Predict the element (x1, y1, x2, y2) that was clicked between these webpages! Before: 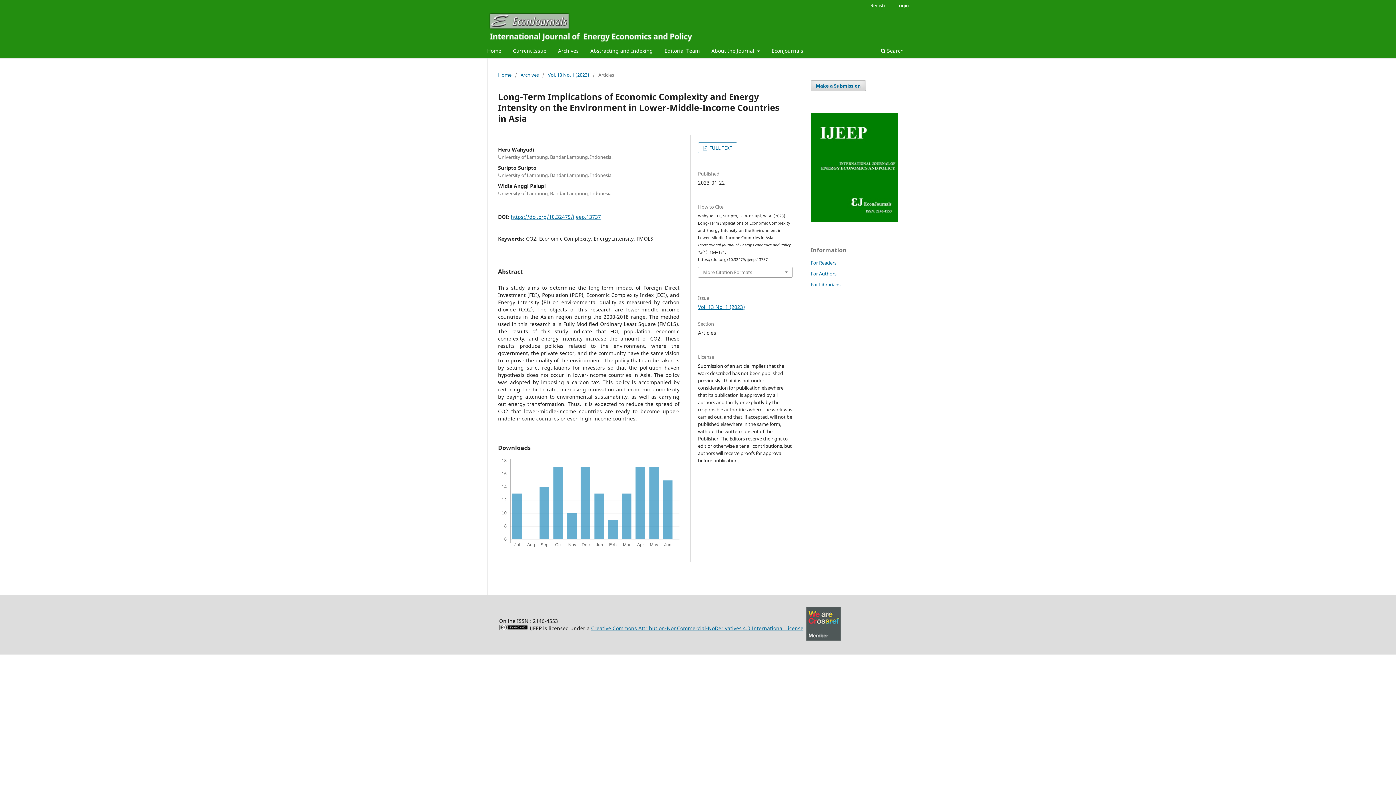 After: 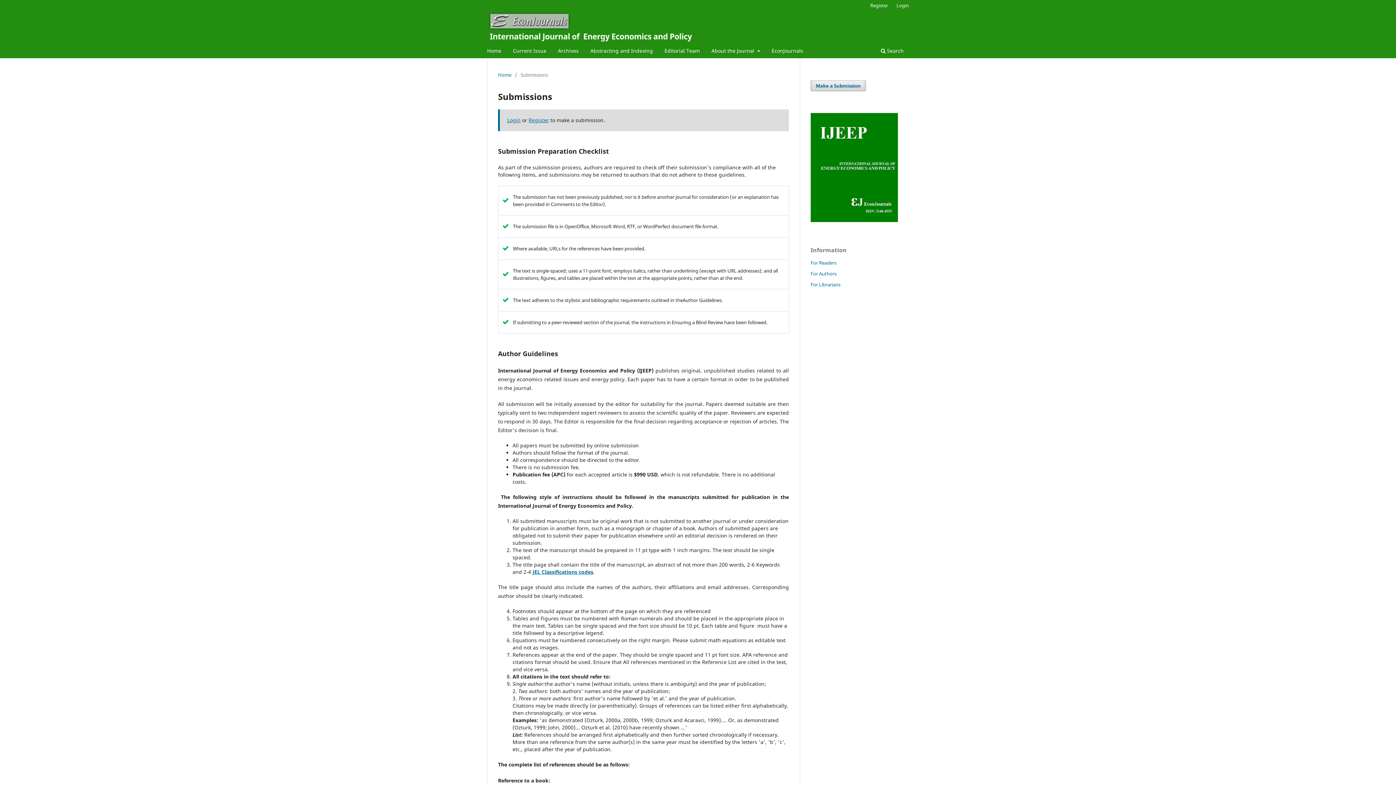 Action: label: Make a Submission bbox: (810, 80, 866, 91)